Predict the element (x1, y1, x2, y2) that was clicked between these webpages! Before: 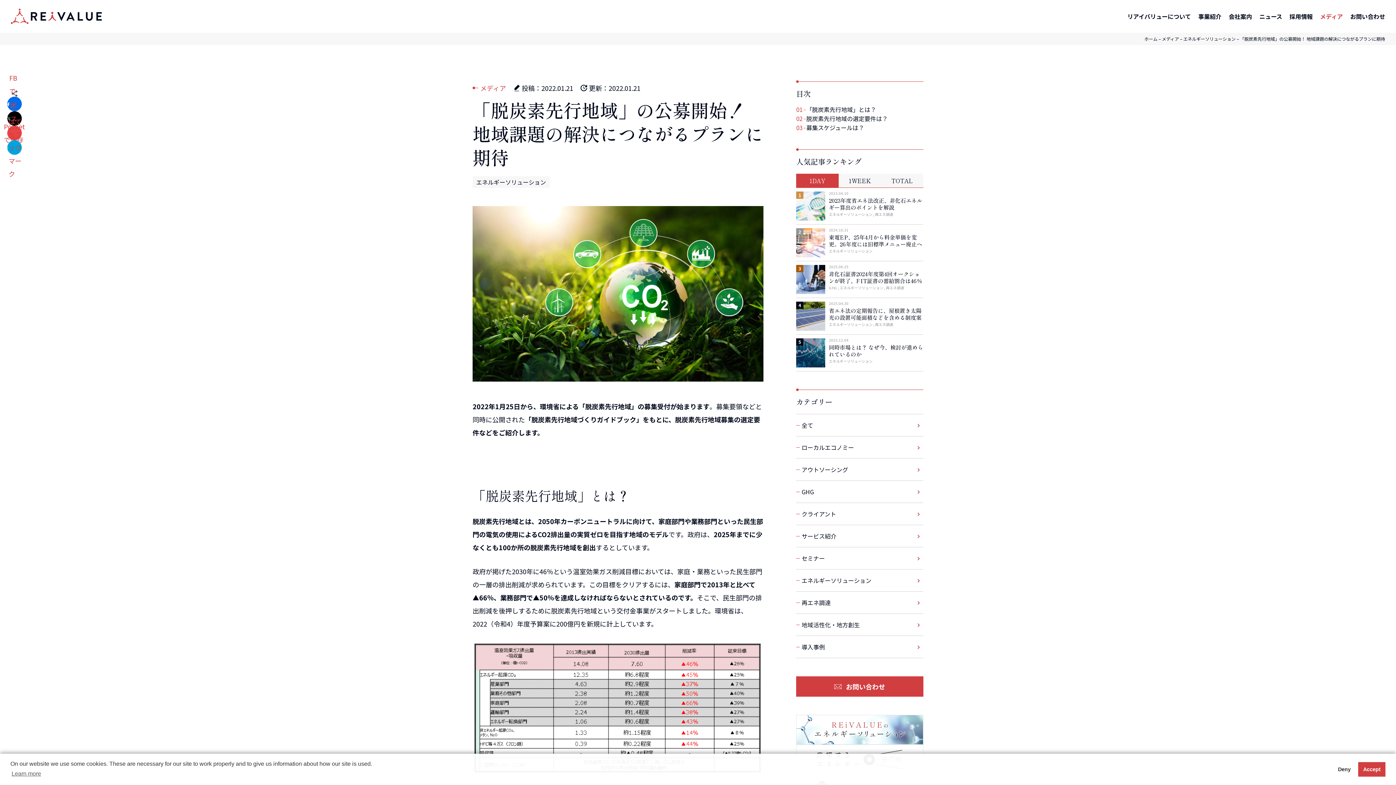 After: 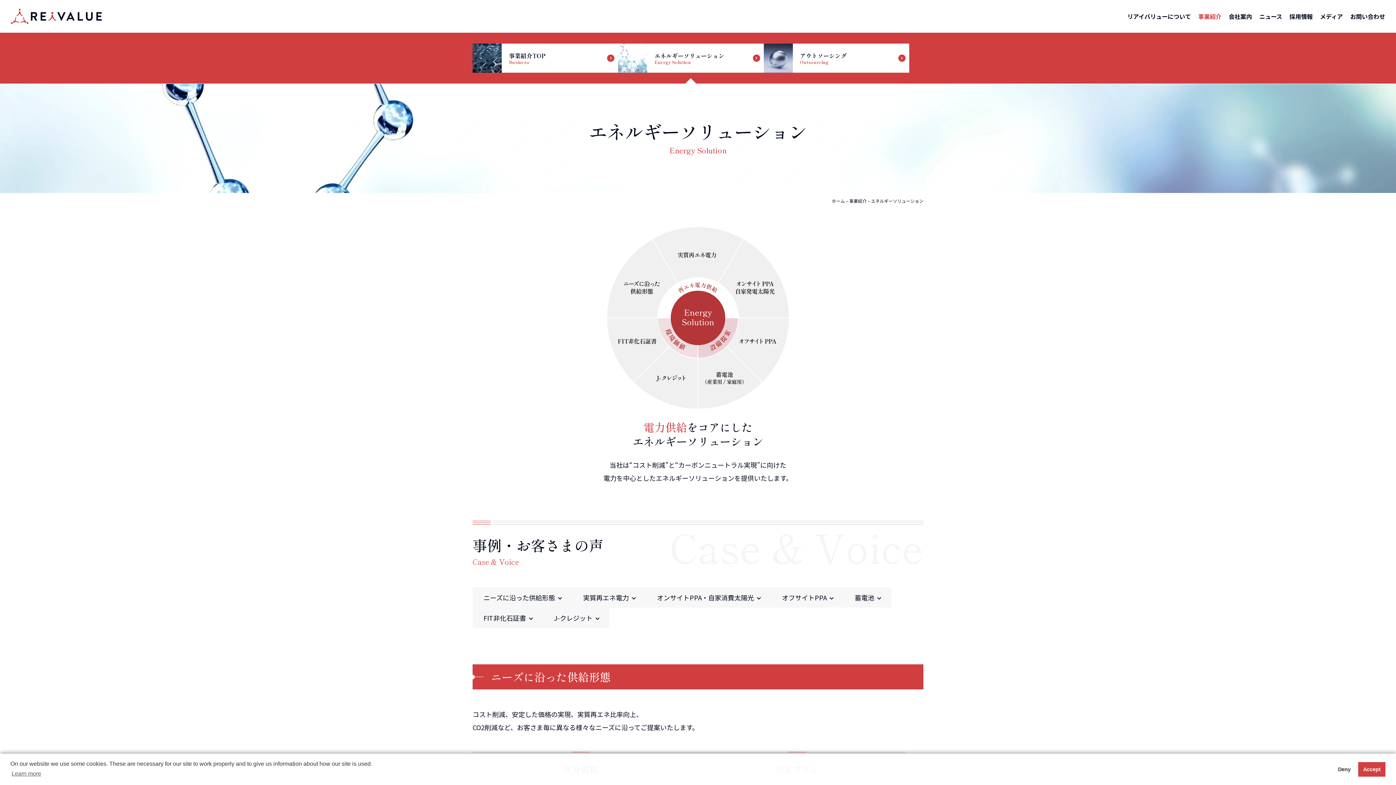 Action: bbox: (796, 733, 923, 743)